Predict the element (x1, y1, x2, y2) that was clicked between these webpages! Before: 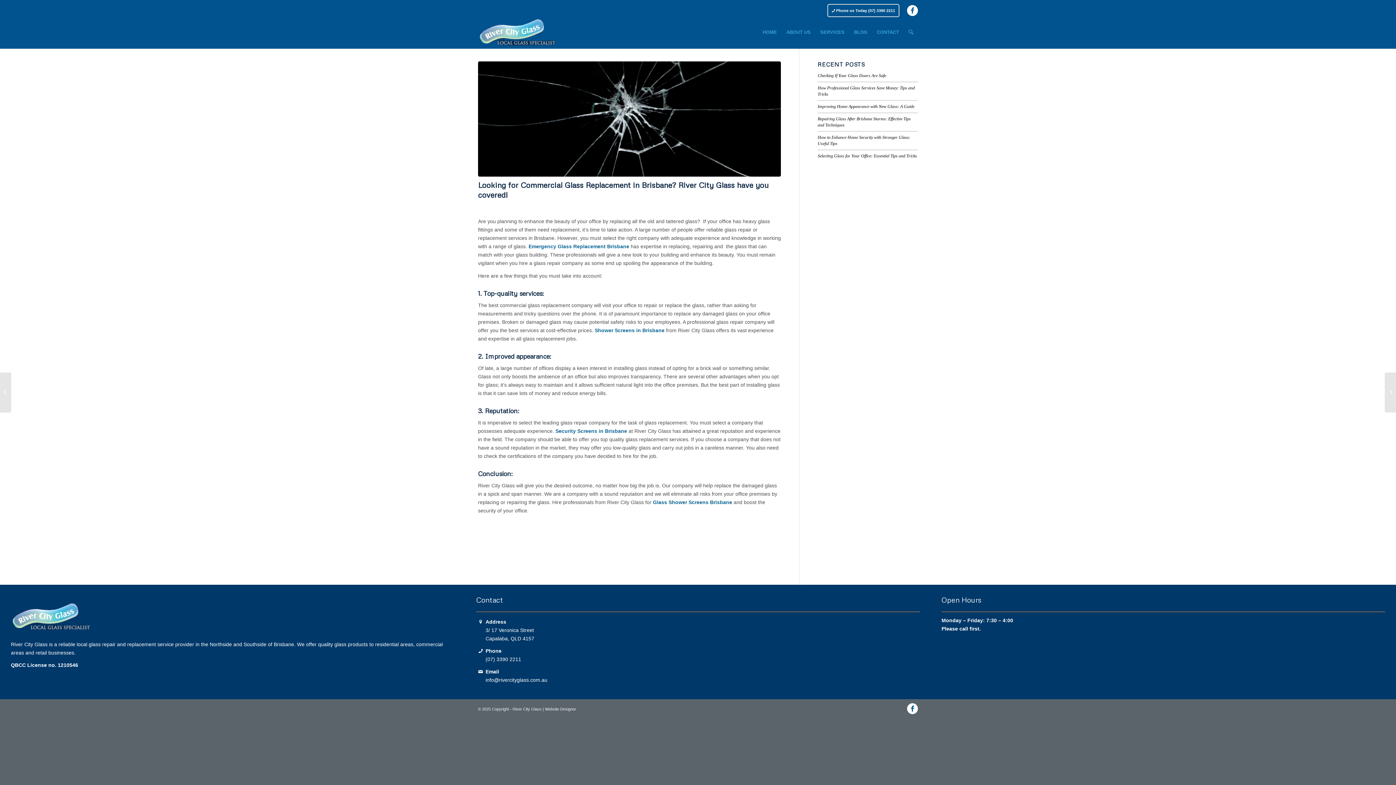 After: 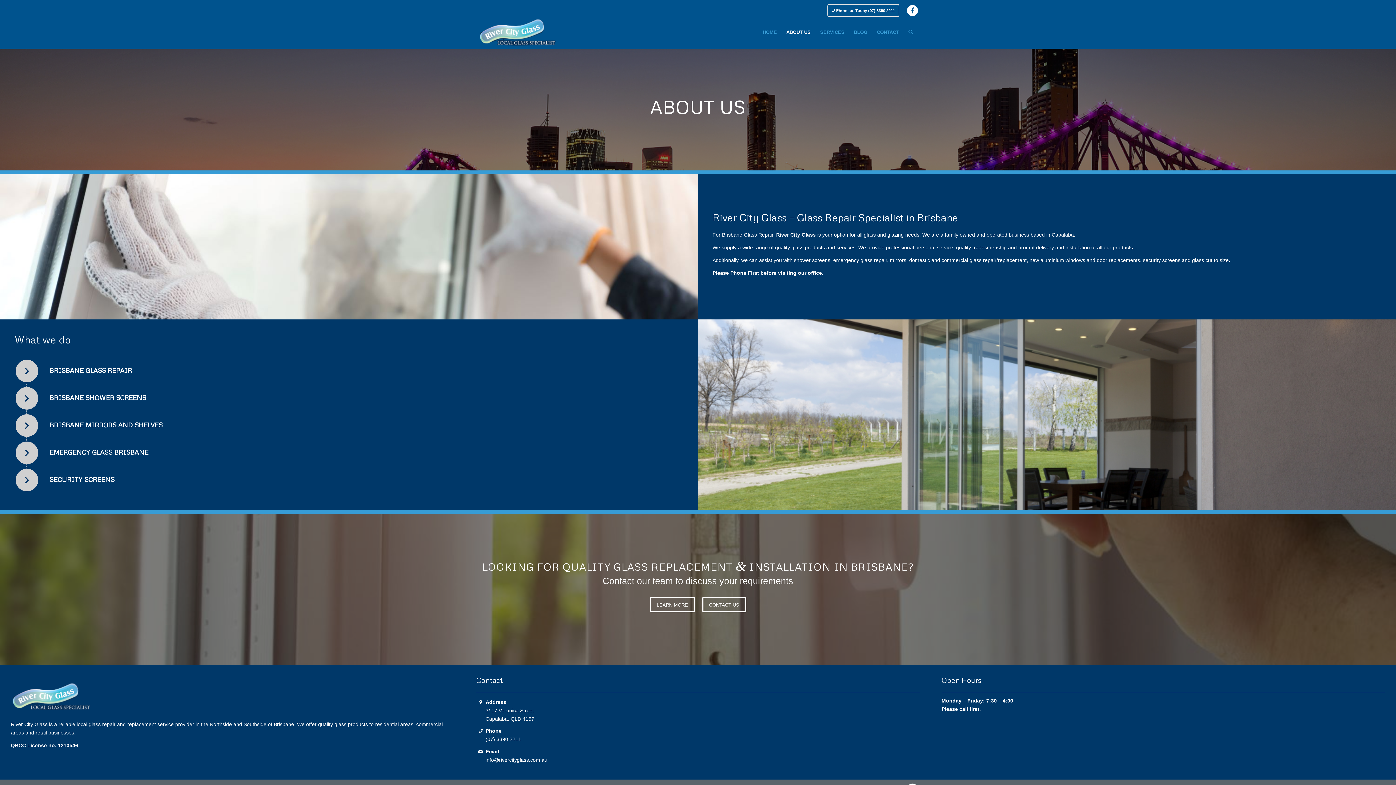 Action: label: ABOUT US bbox: (781, 16, 815, 48)